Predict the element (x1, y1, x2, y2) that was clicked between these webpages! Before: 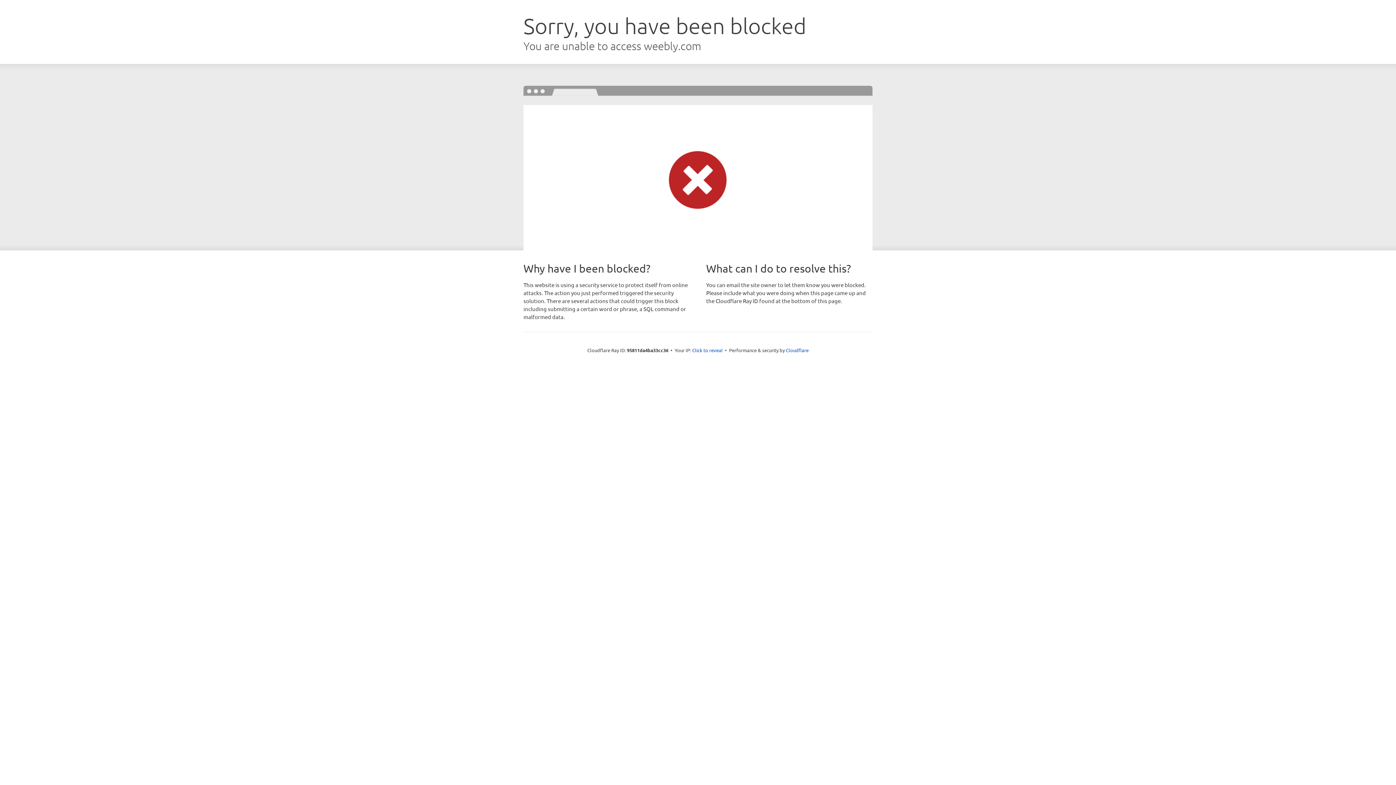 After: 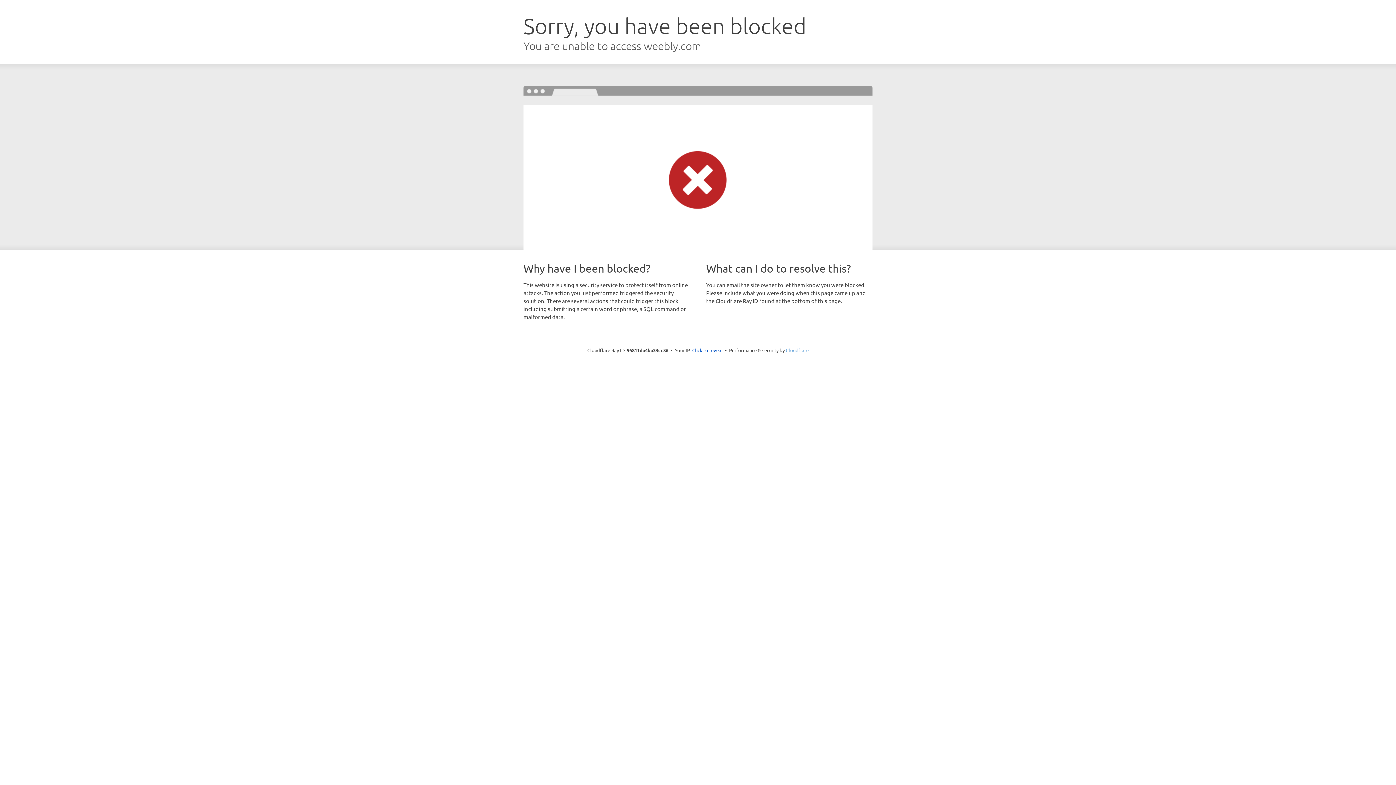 Action: bbox: (786, 347, 808, 353) label: Cloudflare